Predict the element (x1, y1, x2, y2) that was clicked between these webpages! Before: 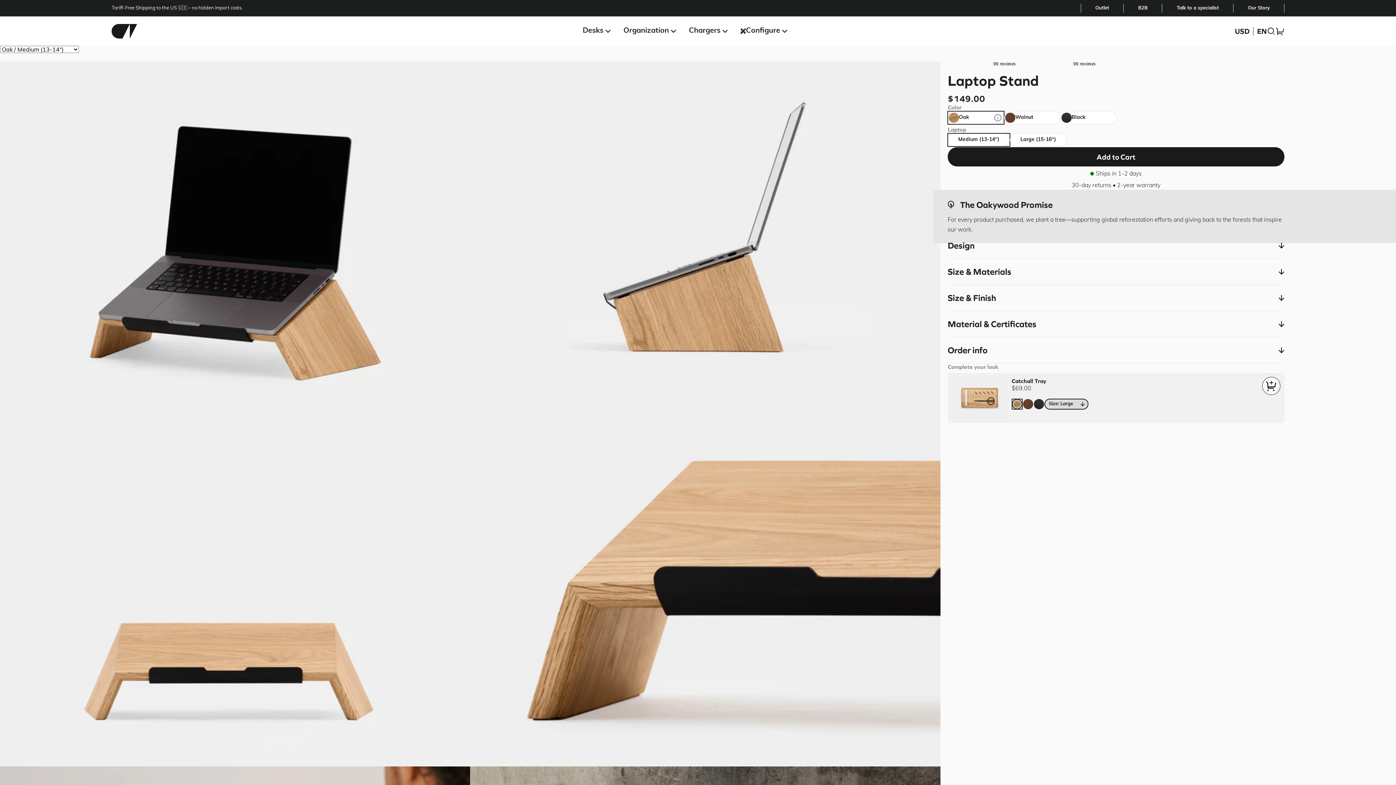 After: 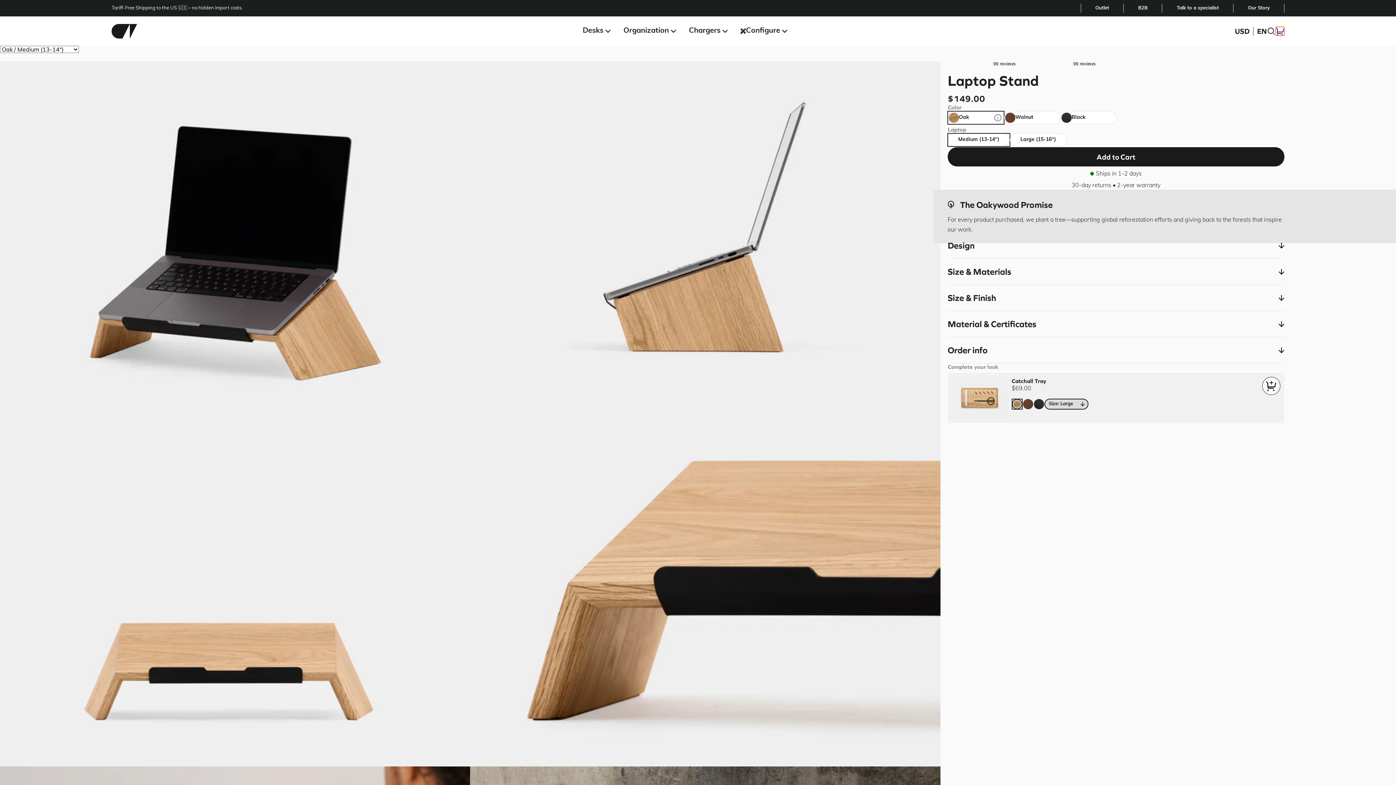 Action: label: Cart bbox: (1275, 26, 1284, 35)